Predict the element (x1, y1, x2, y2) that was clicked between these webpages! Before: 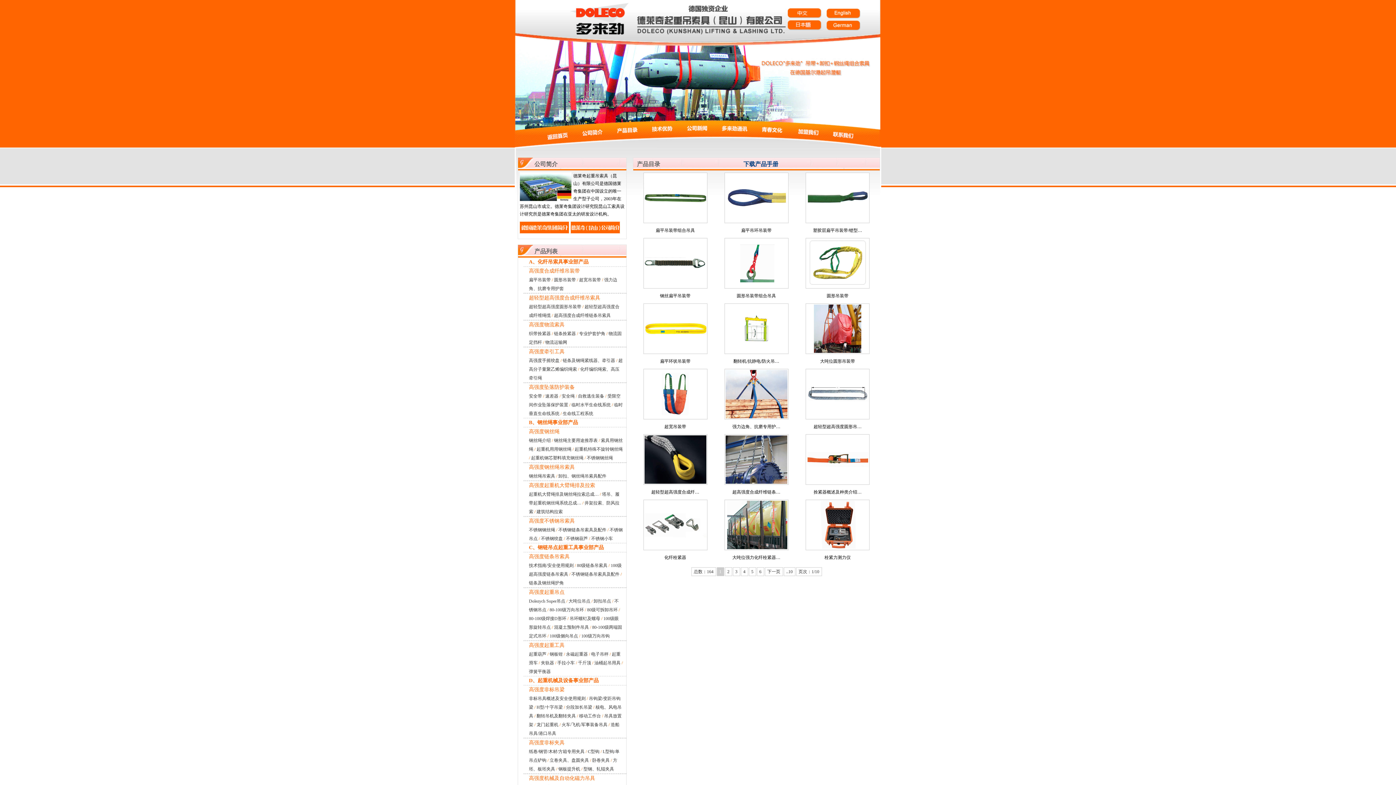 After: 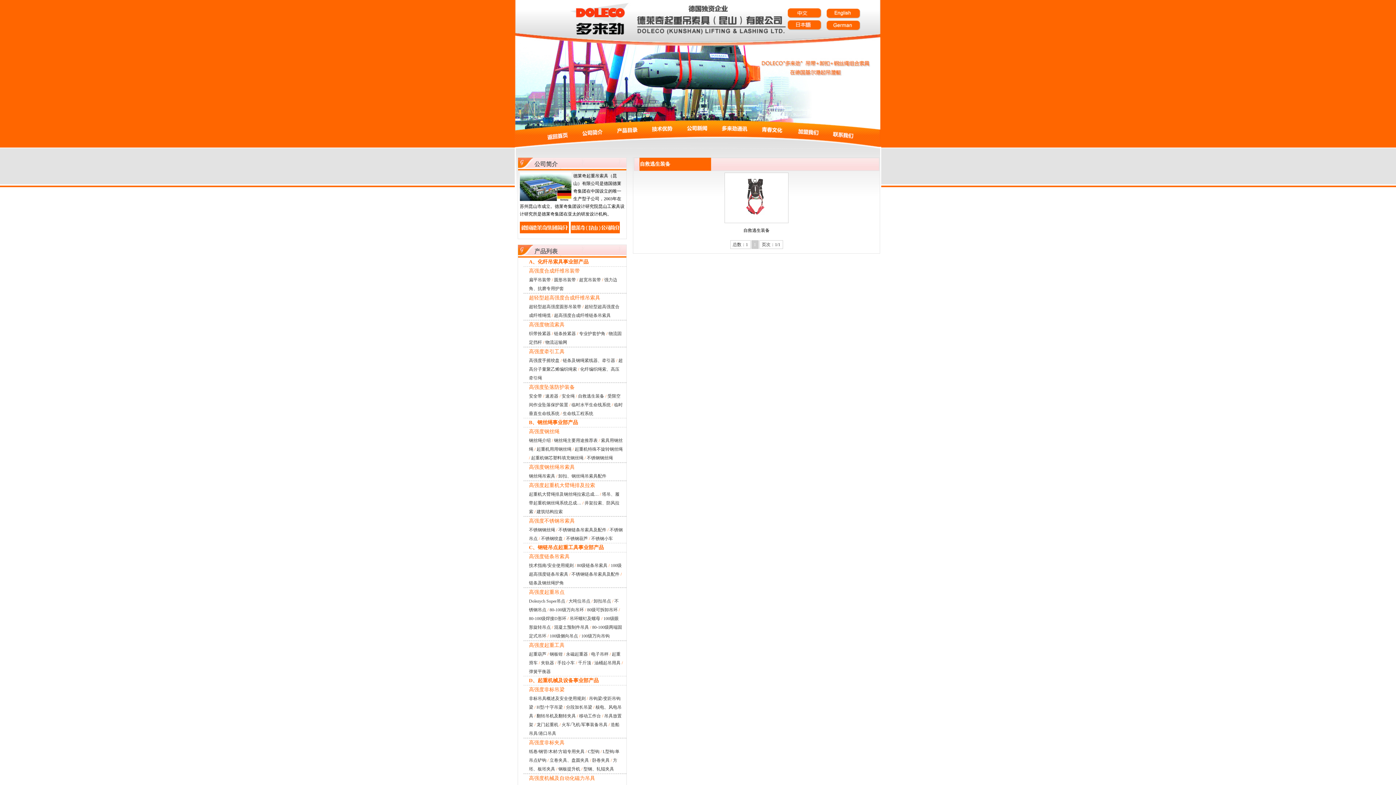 Action: label: 自救逃生装备 bbox: (578, 393, 604, 398)